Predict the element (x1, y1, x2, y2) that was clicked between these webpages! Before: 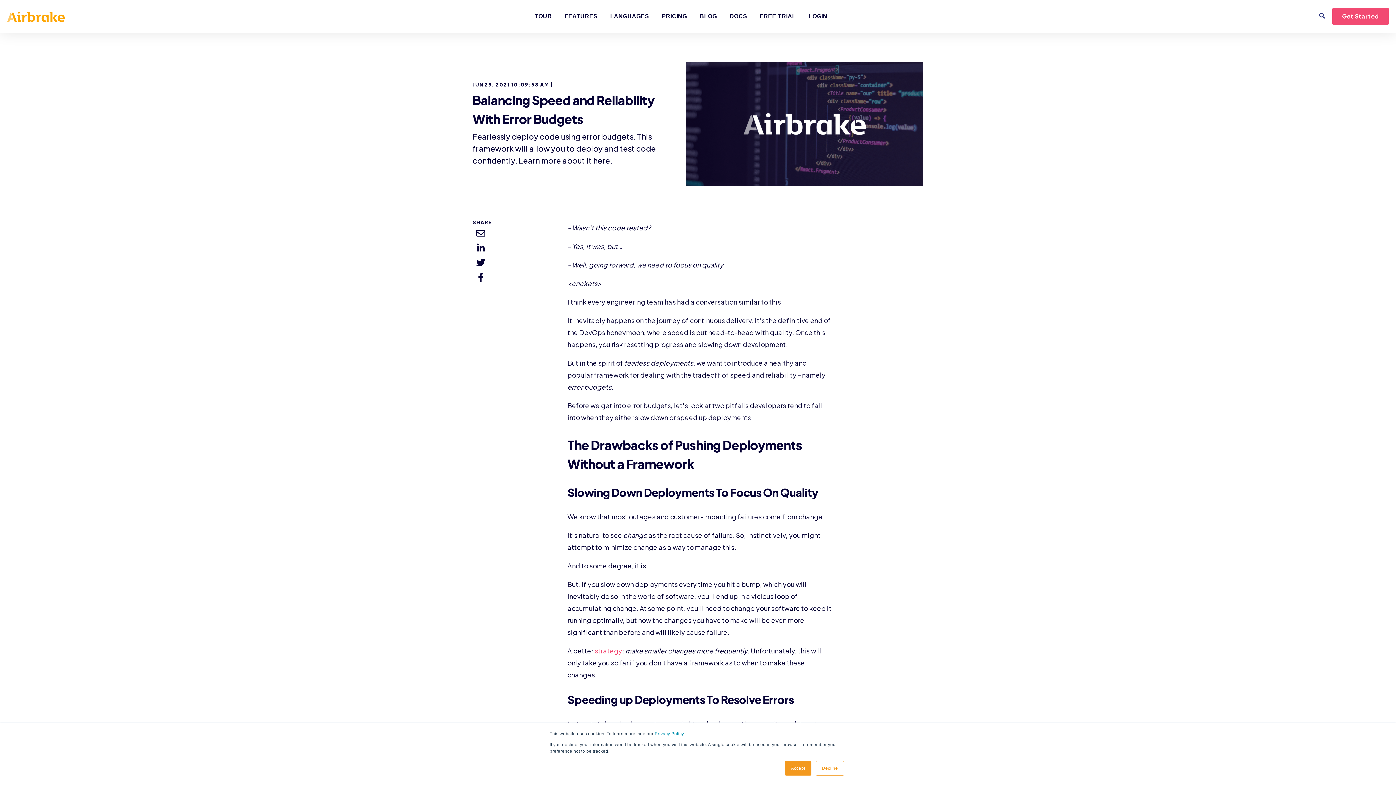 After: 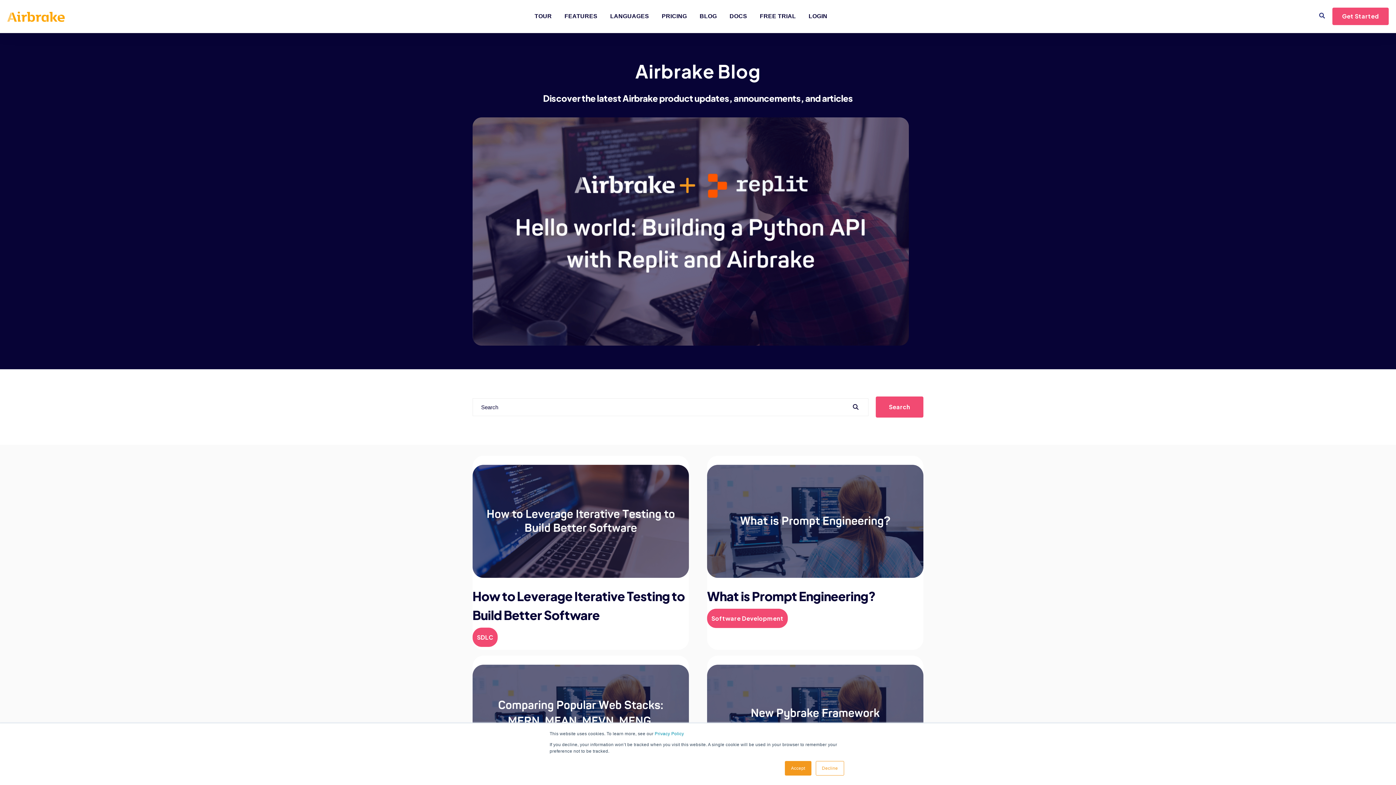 Action: bbox: (699, 13, 717, 20) label: BLOG